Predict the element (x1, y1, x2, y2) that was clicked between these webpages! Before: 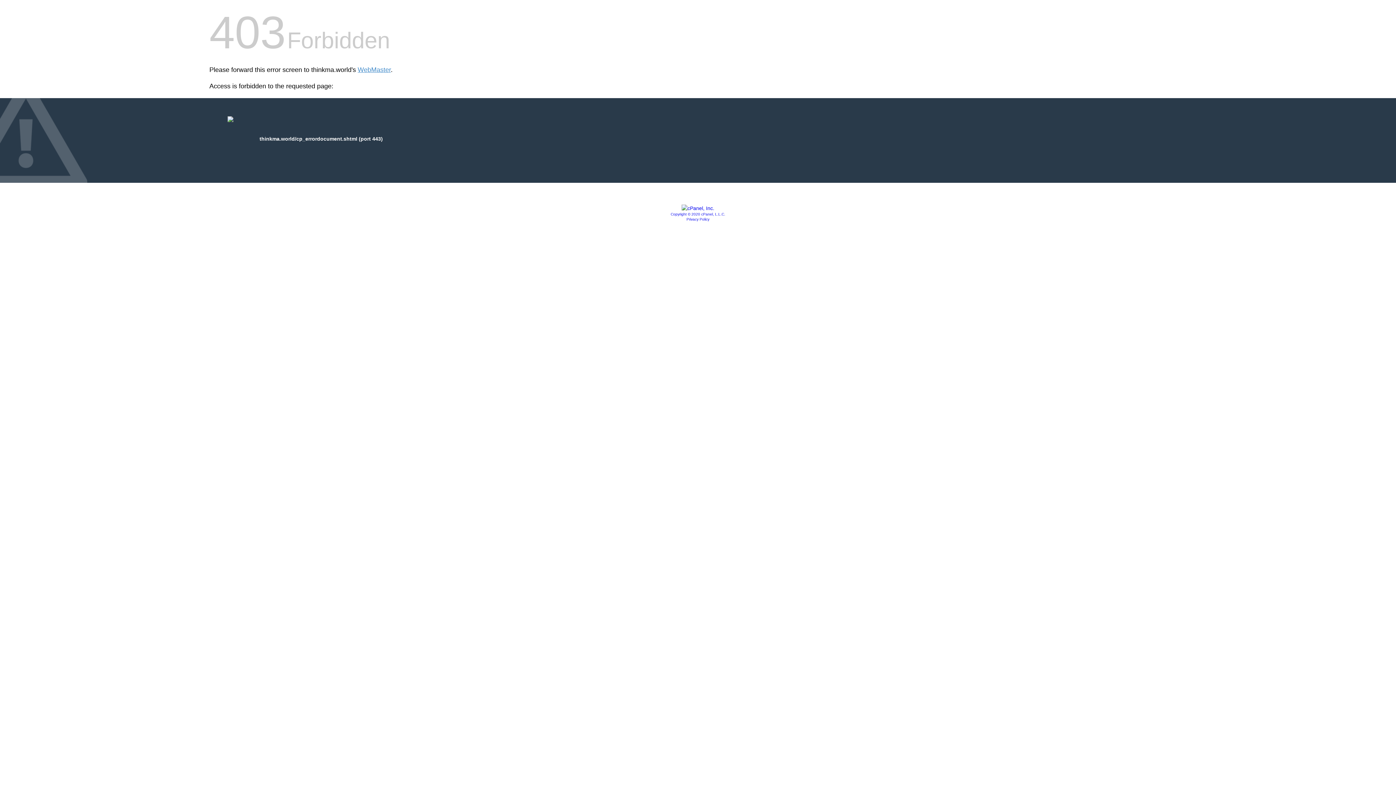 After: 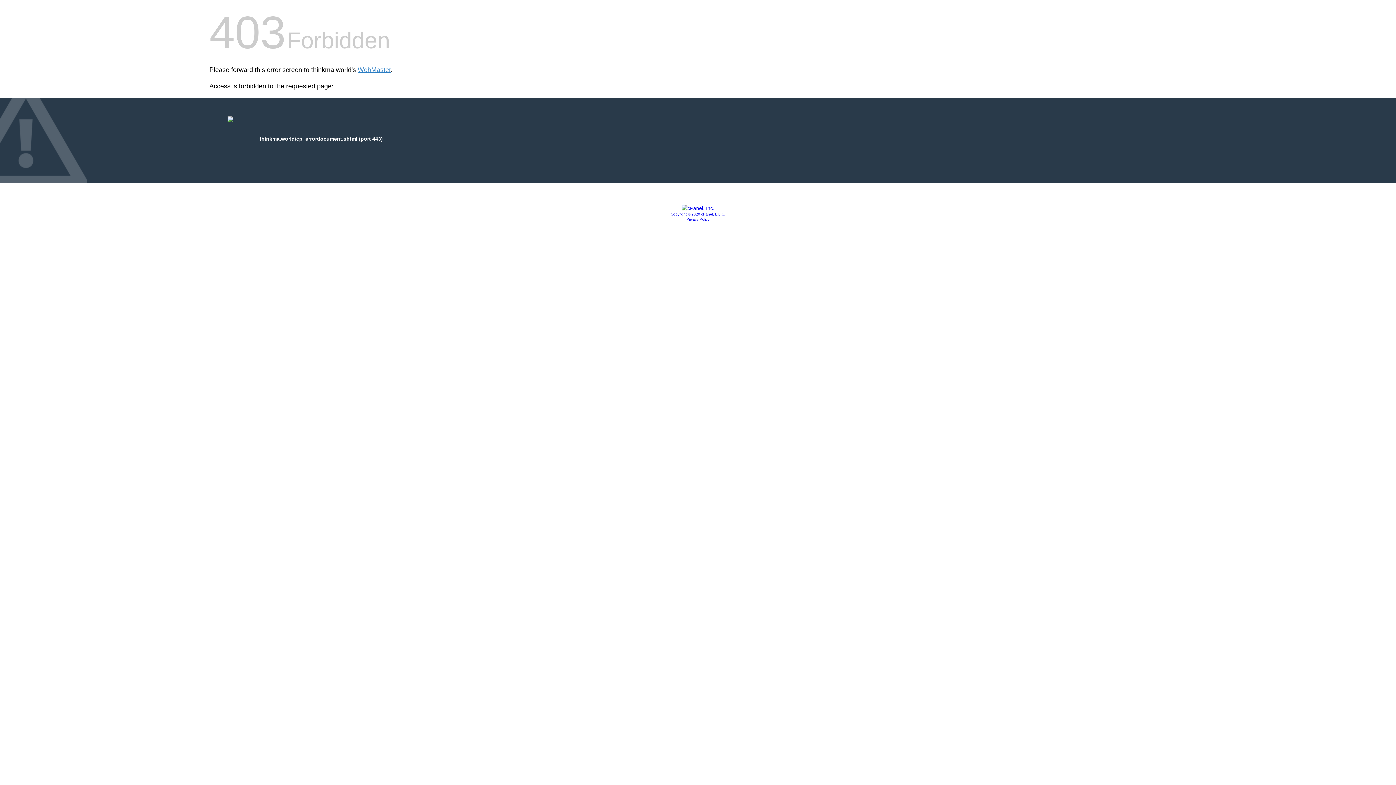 Action: label: Copyright © 2020 cPanel, L.L.C. bbox: (670, 212, 725, 216)